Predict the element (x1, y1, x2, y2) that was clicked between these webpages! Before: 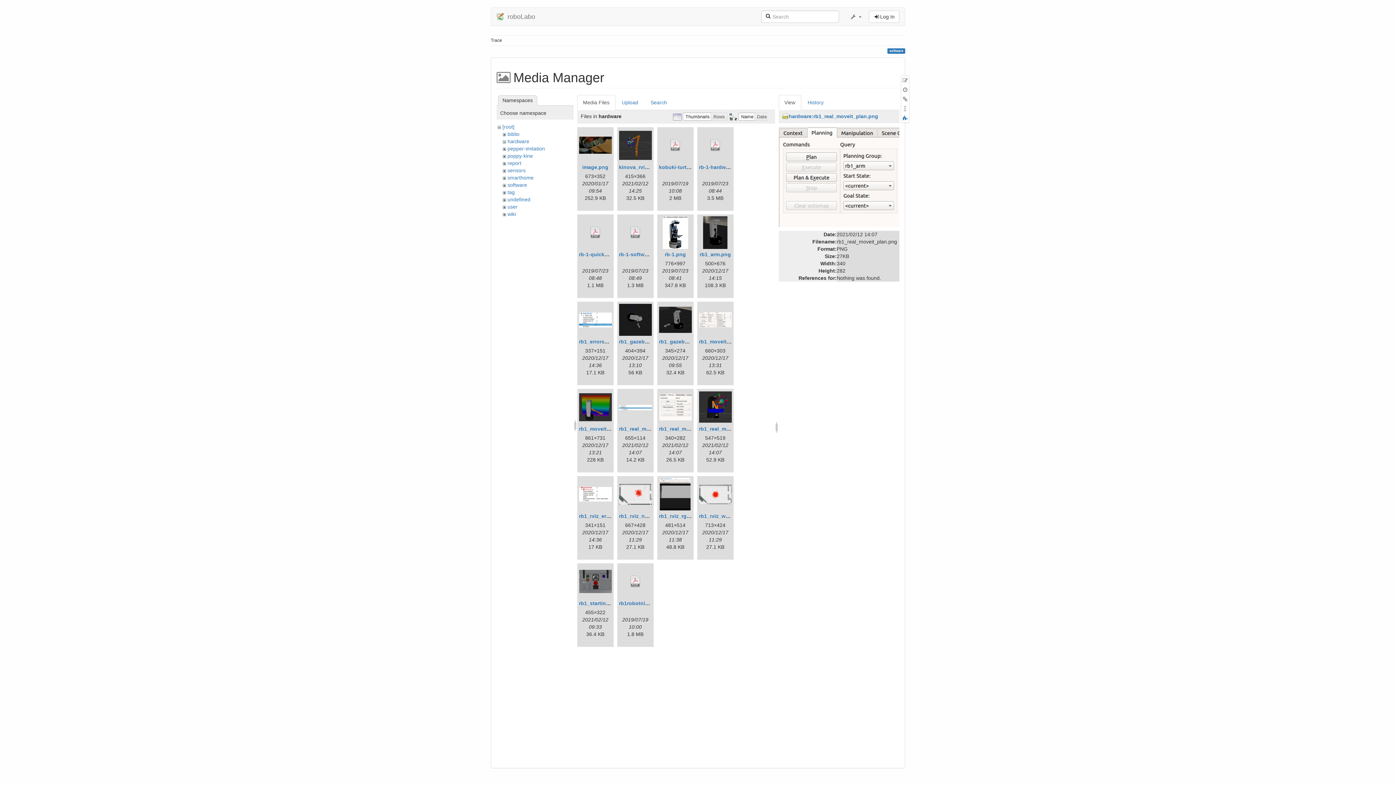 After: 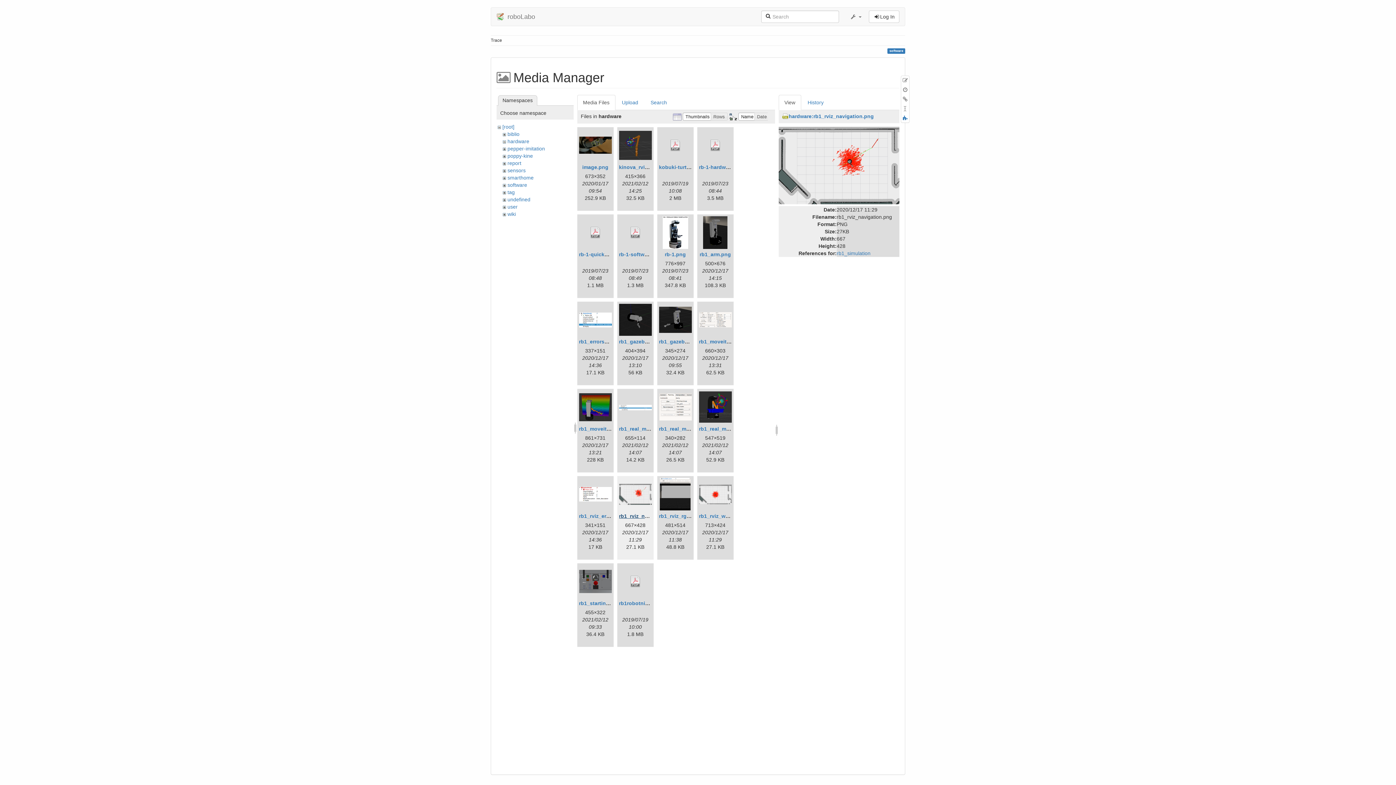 Action: label: rb1_rviz_navigation.png bbox: (619, 513, 679, 519)